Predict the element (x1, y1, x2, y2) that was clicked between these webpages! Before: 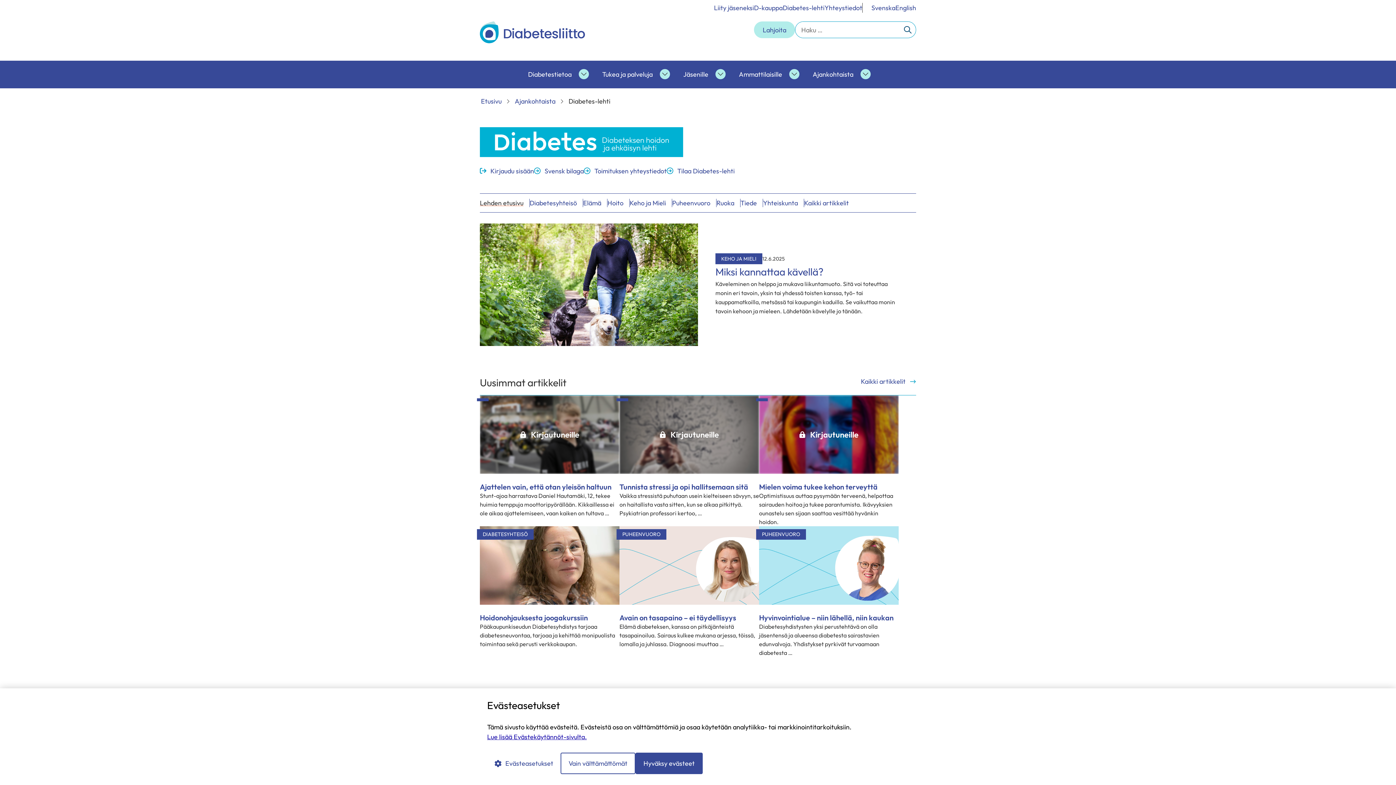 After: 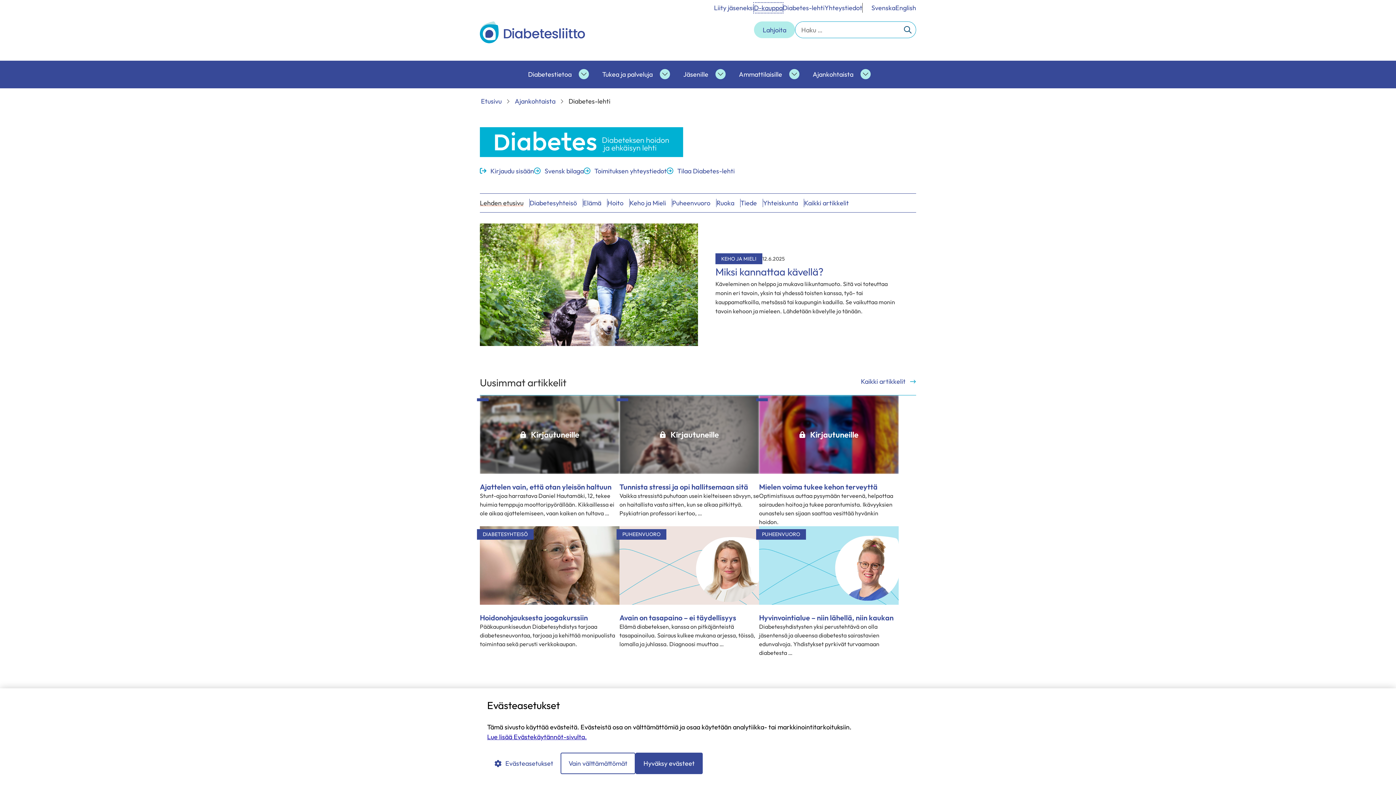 Action: bbox: (754, 2, 782, 12) label: D-kauppa